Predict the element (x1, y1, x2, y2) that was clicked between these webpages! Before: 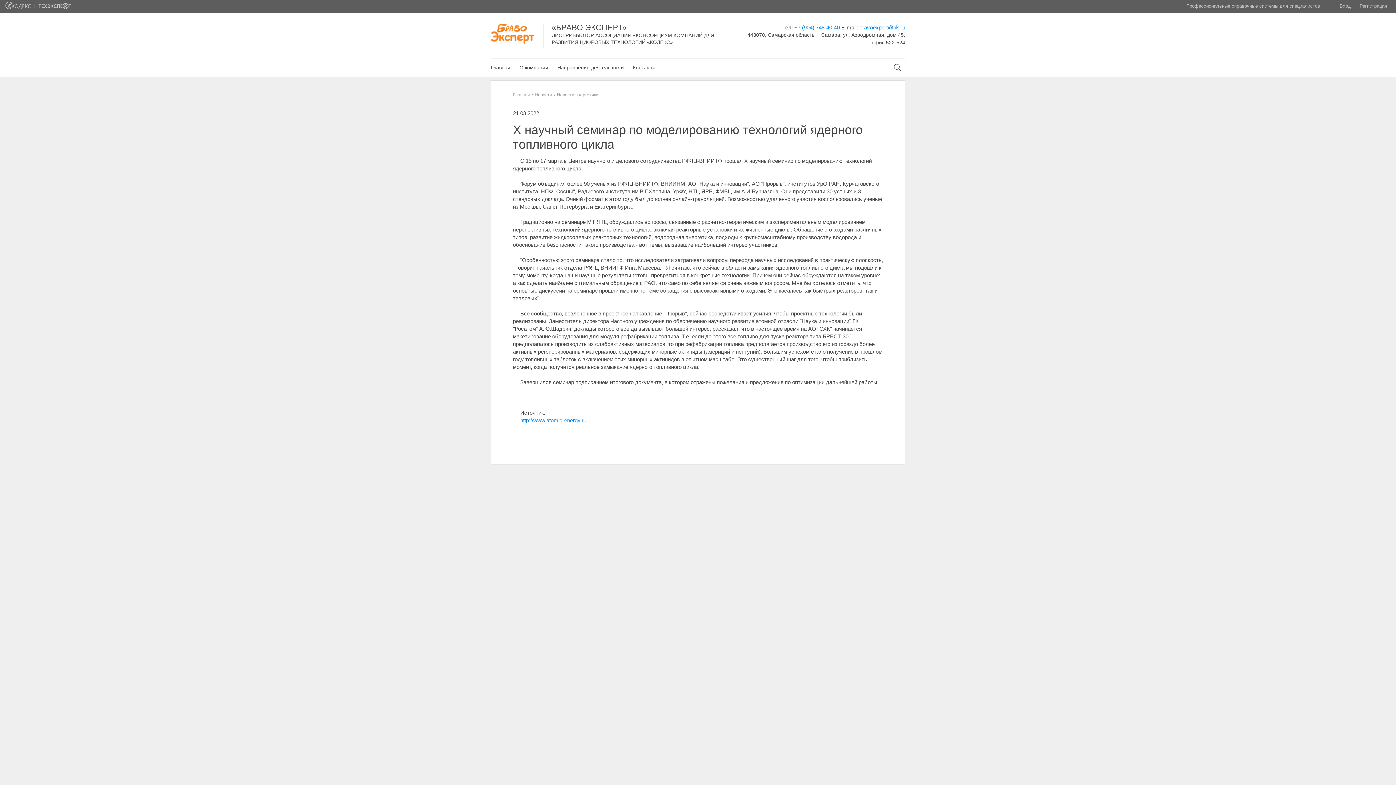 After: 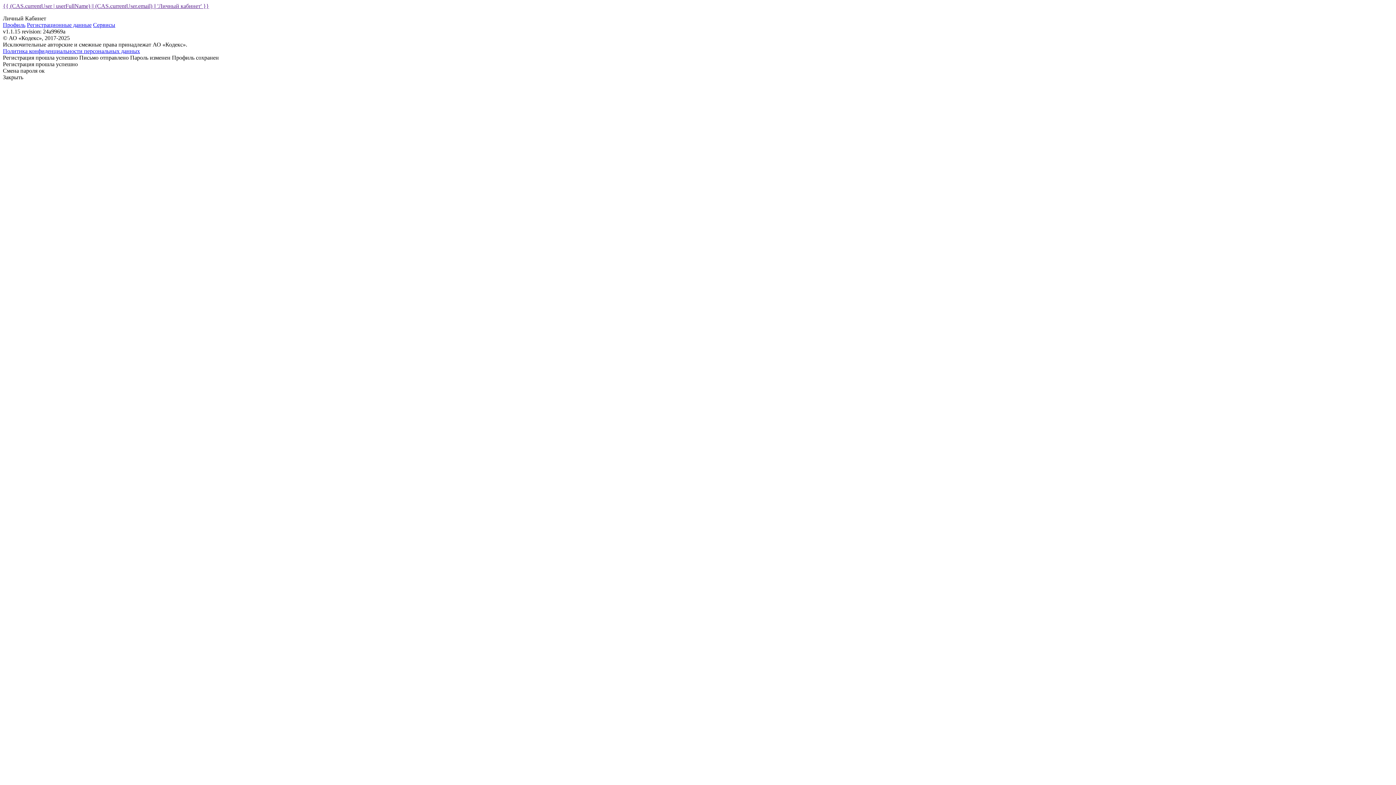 Action: bbox: (1336, 3, 1354, 8) label: Вход